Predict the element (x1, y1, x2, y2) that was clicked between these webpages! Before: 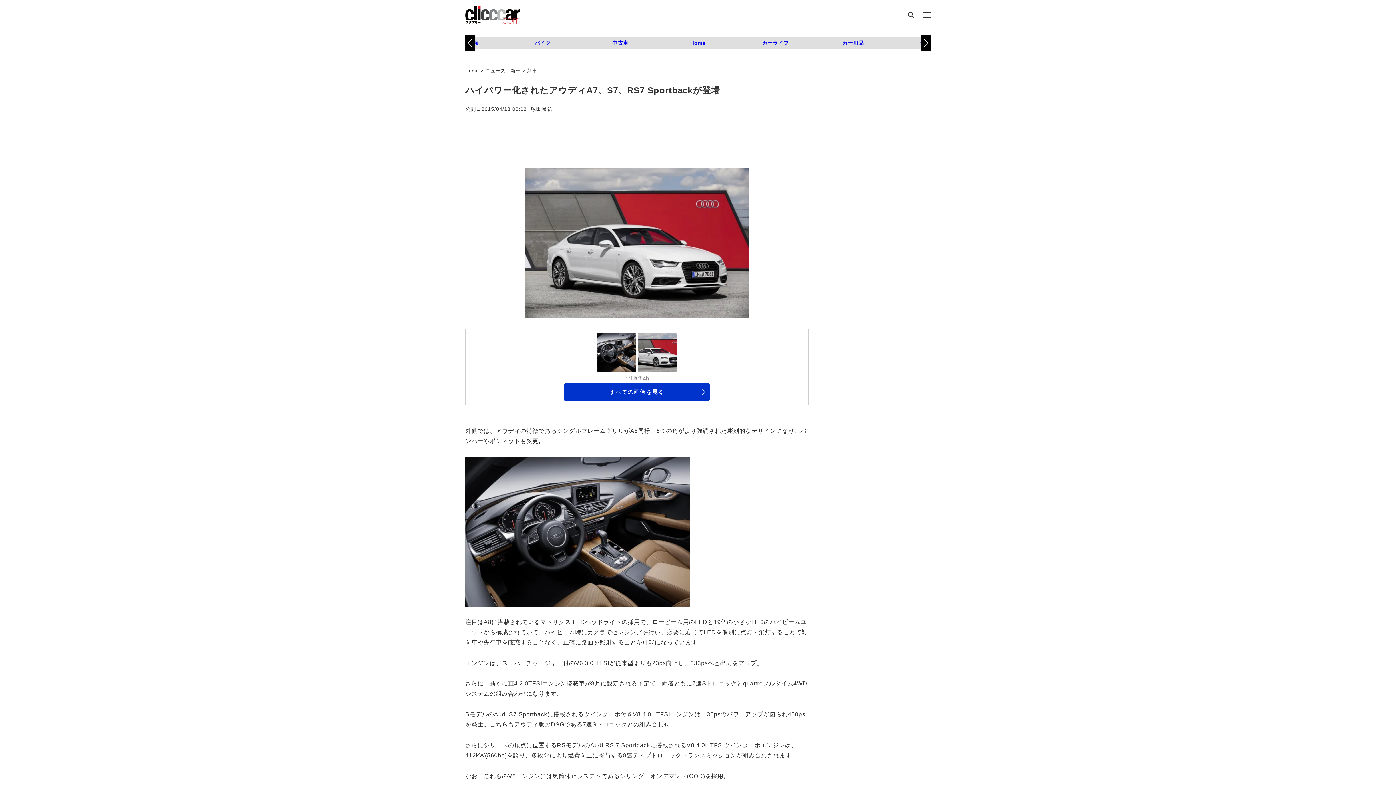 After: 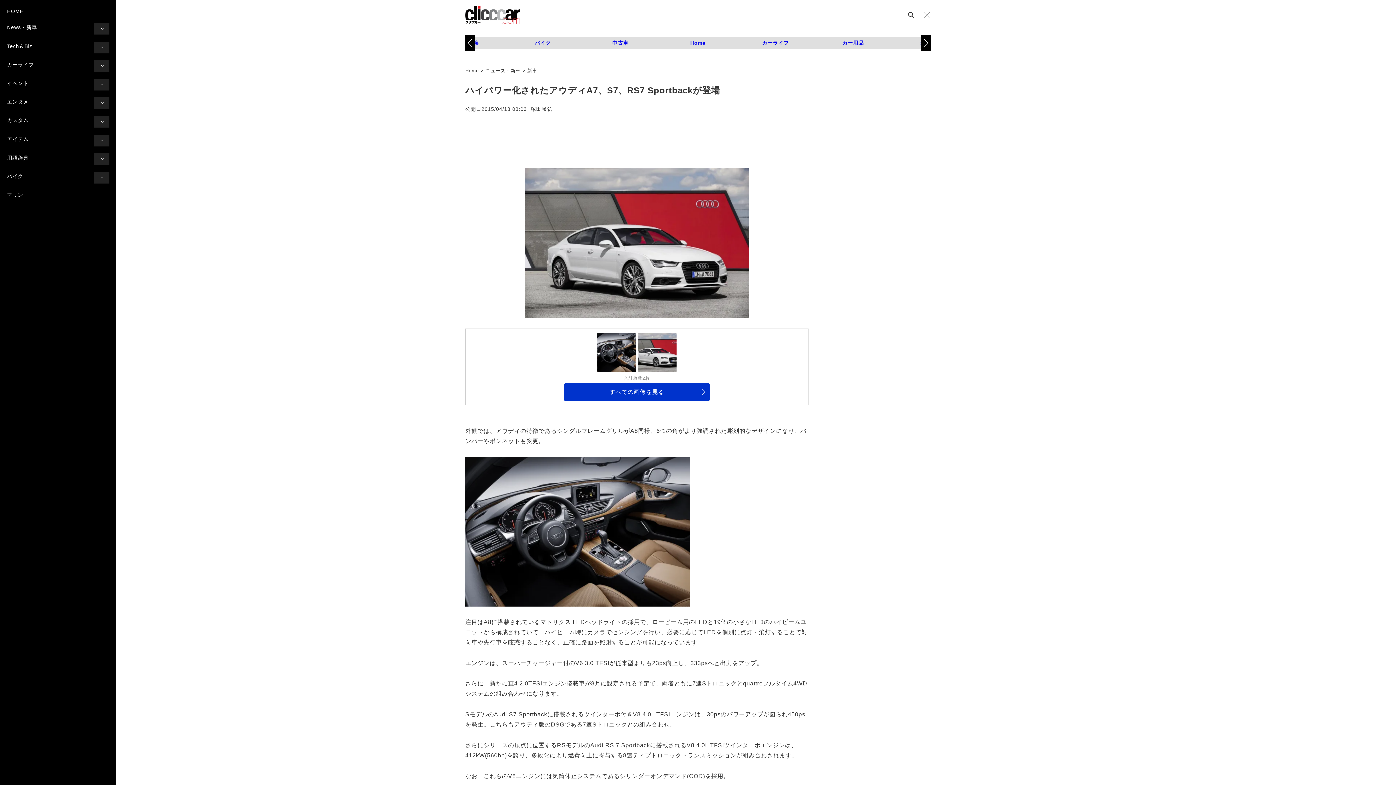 Action: bbox: (922, 11, 930, 19) label: MENU